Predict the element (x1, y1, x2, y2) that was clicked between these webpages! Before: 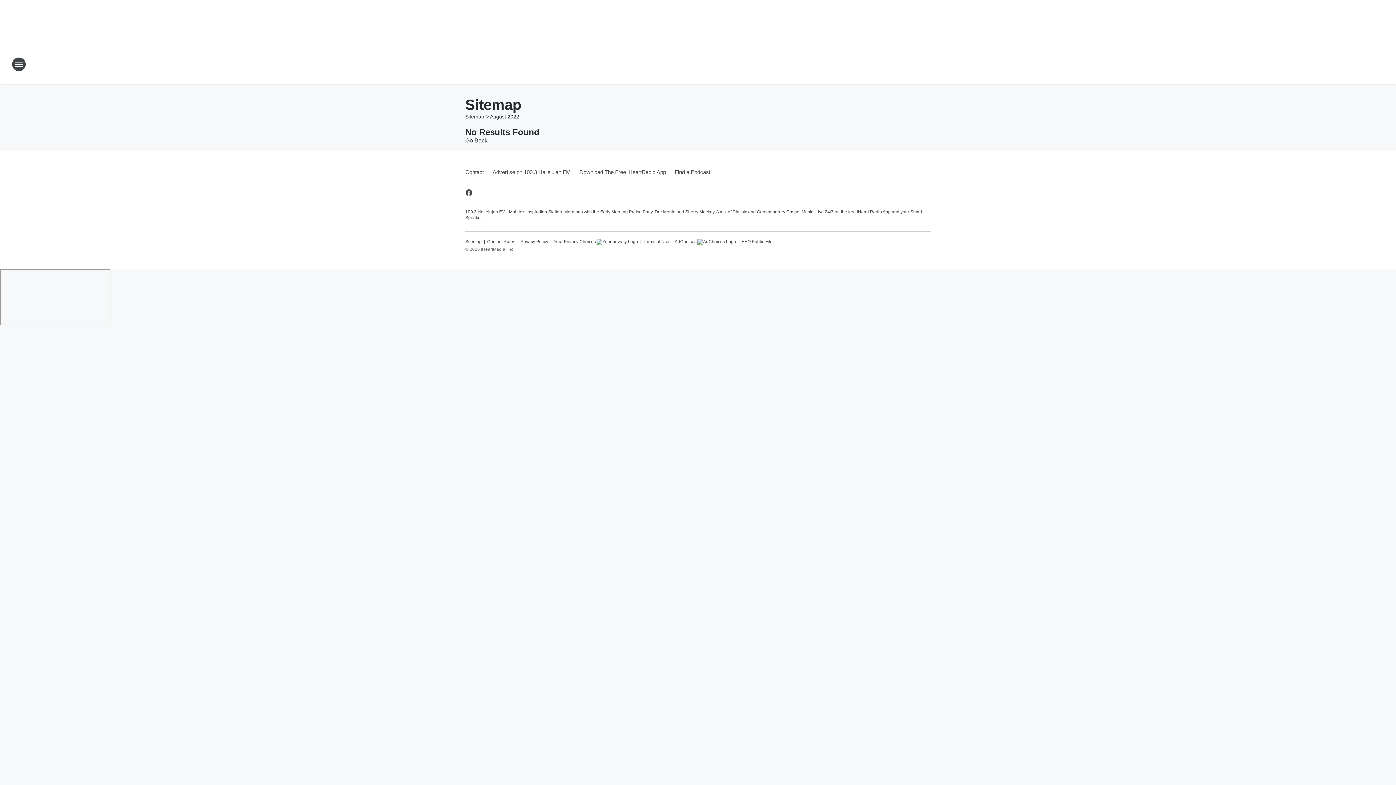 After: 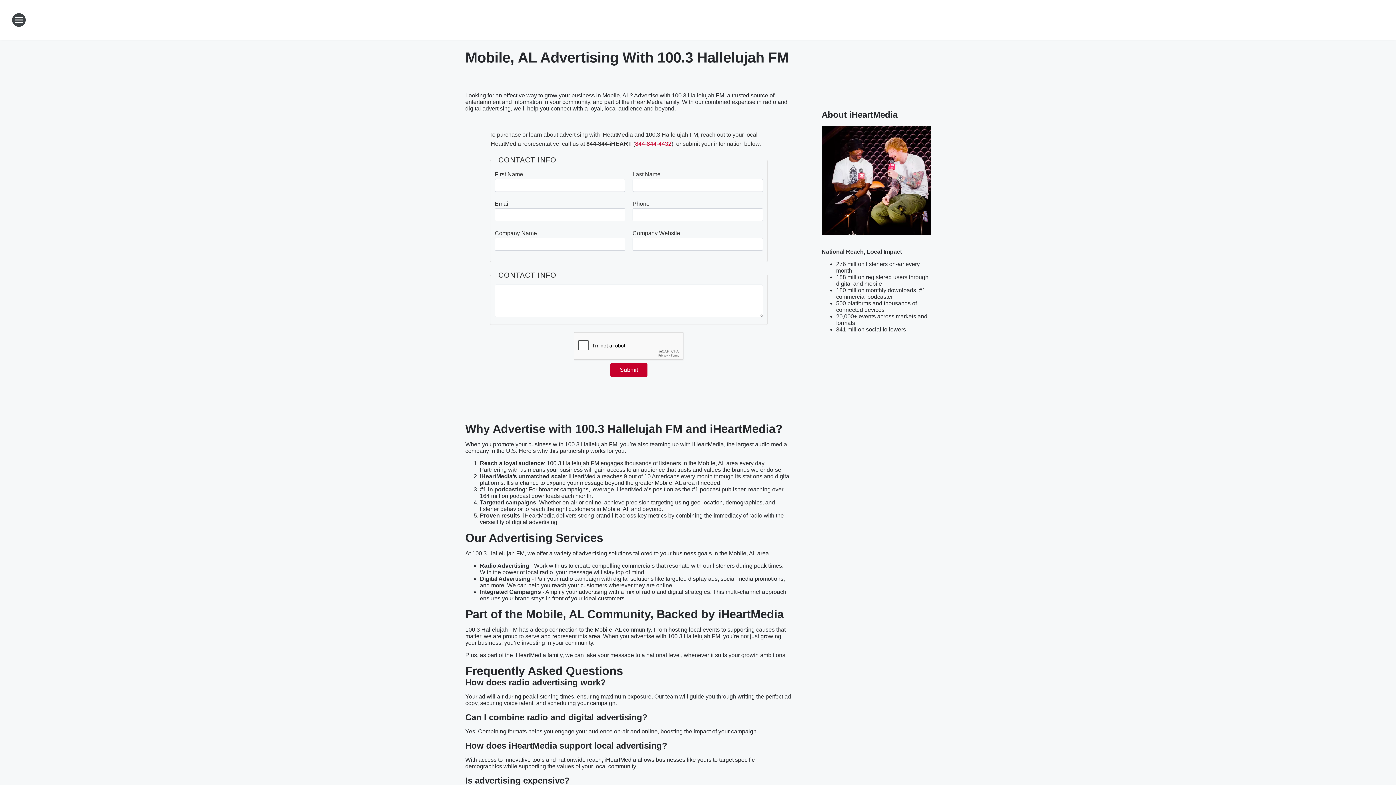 Action: label: Advertise on 100.3 Hallelujah FM bbox: (488, 162, 575, 181)